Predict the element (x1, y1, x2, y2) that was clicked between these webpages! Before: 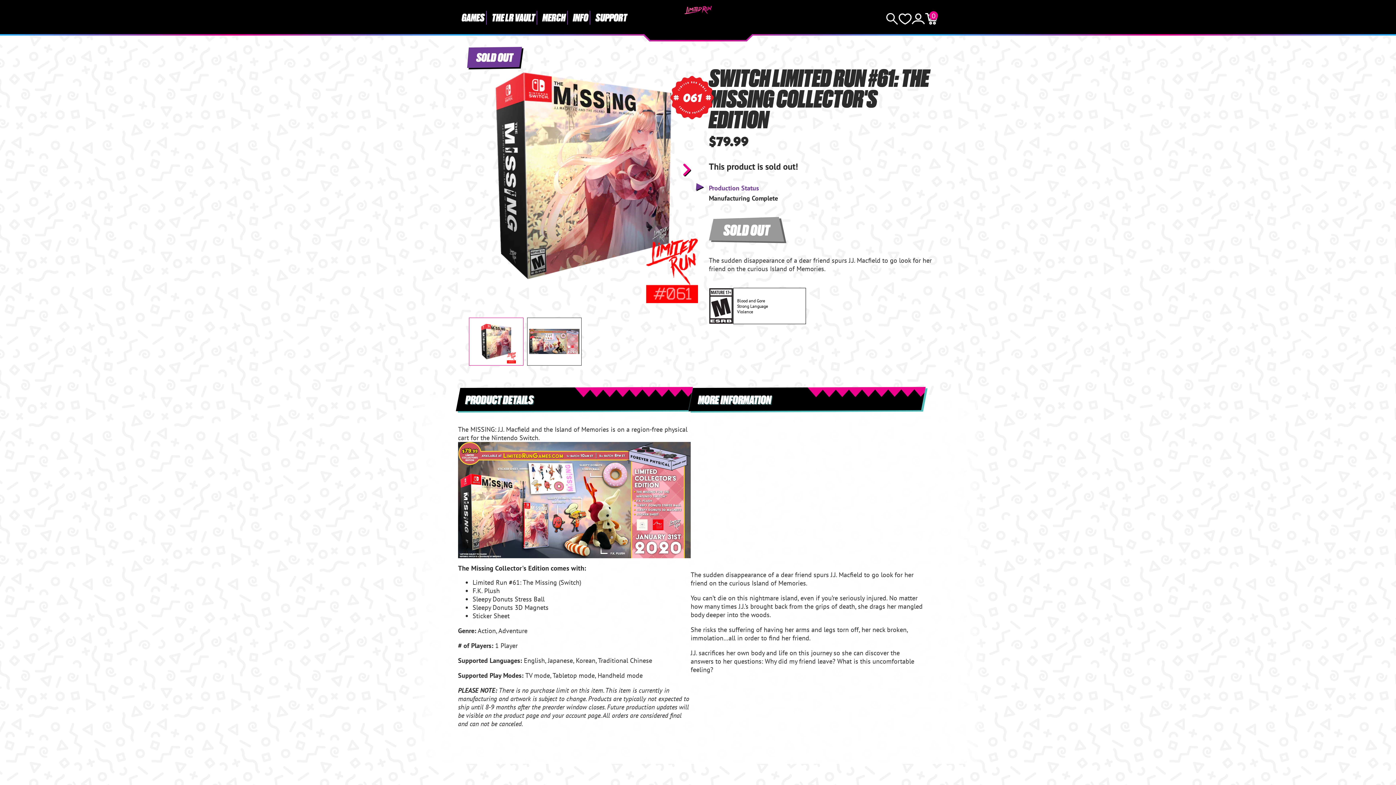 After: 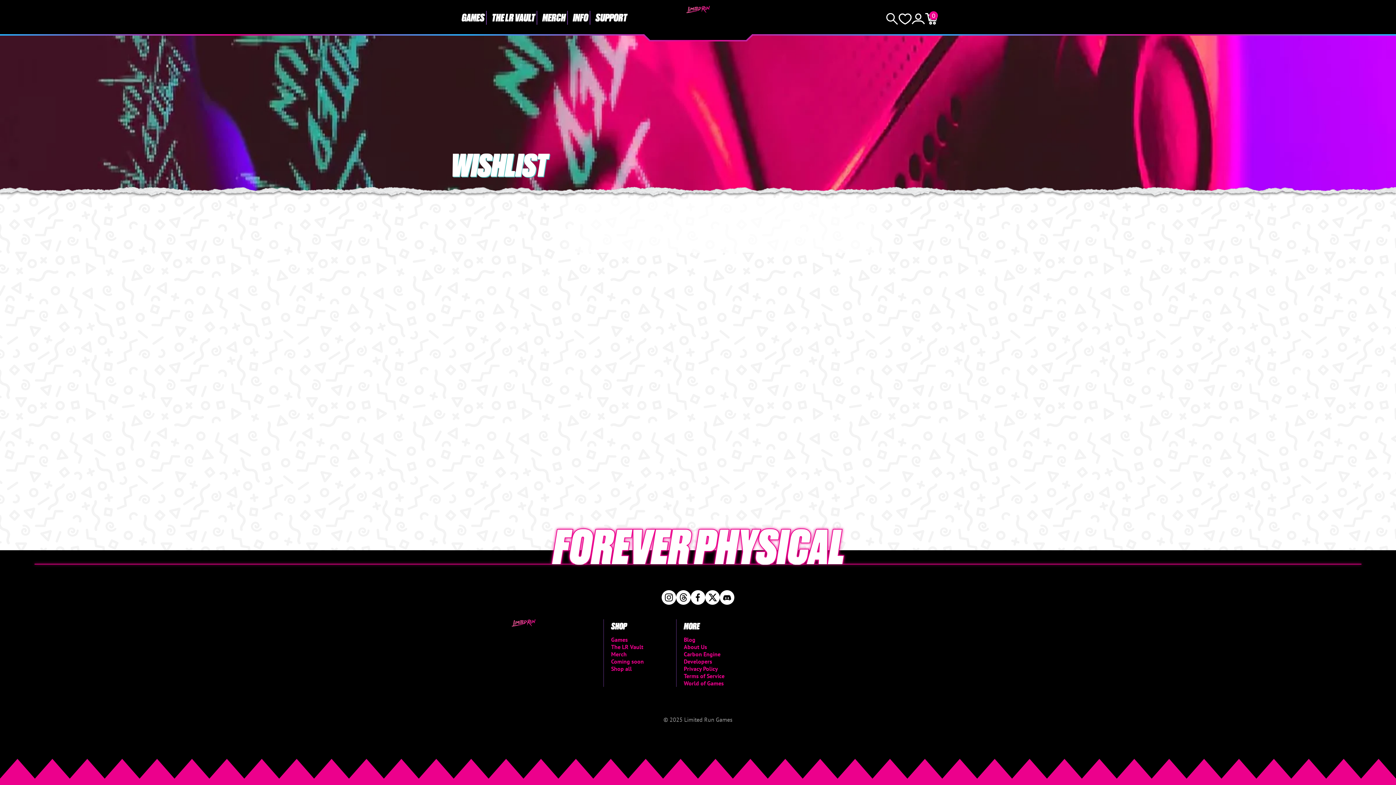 Action: bbox: (898, 13, 912, 24) label: Wishlist